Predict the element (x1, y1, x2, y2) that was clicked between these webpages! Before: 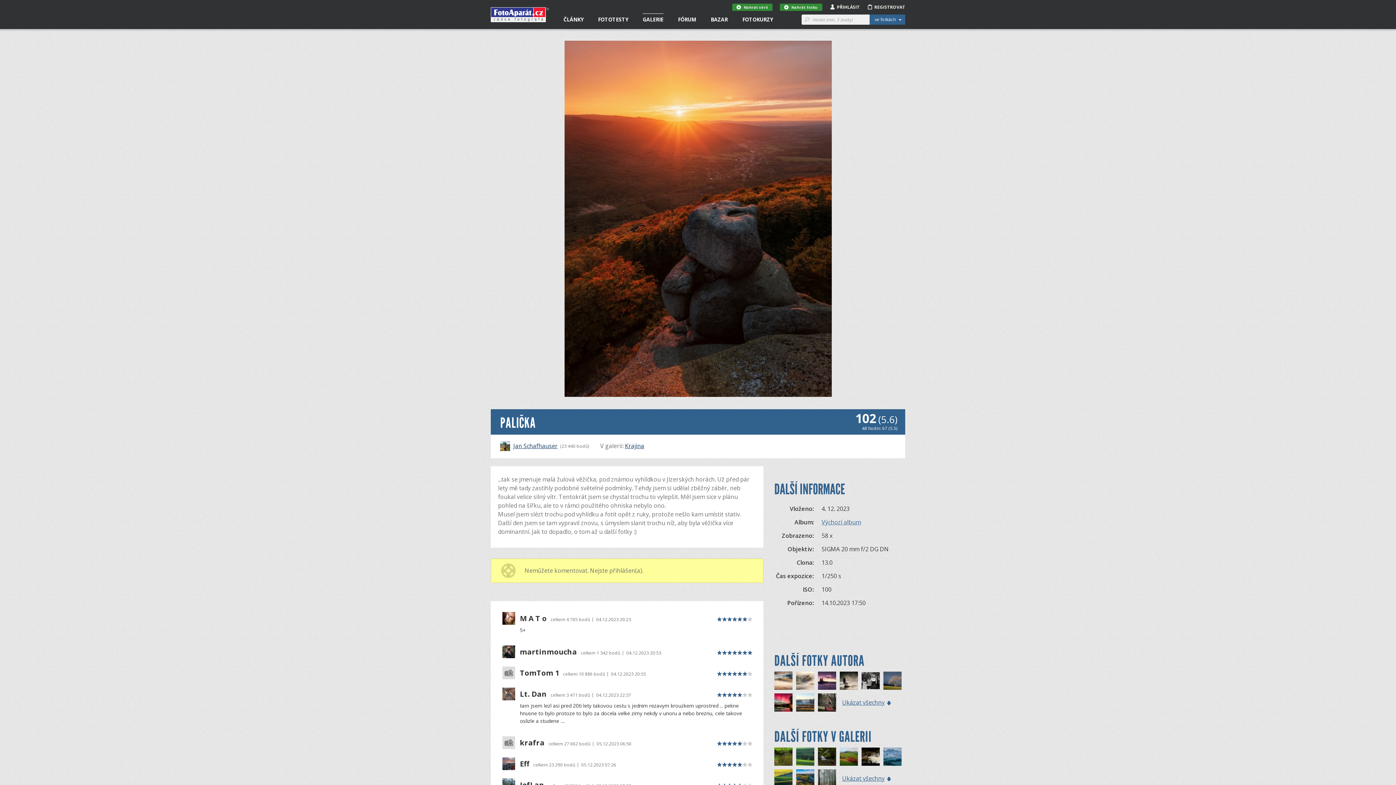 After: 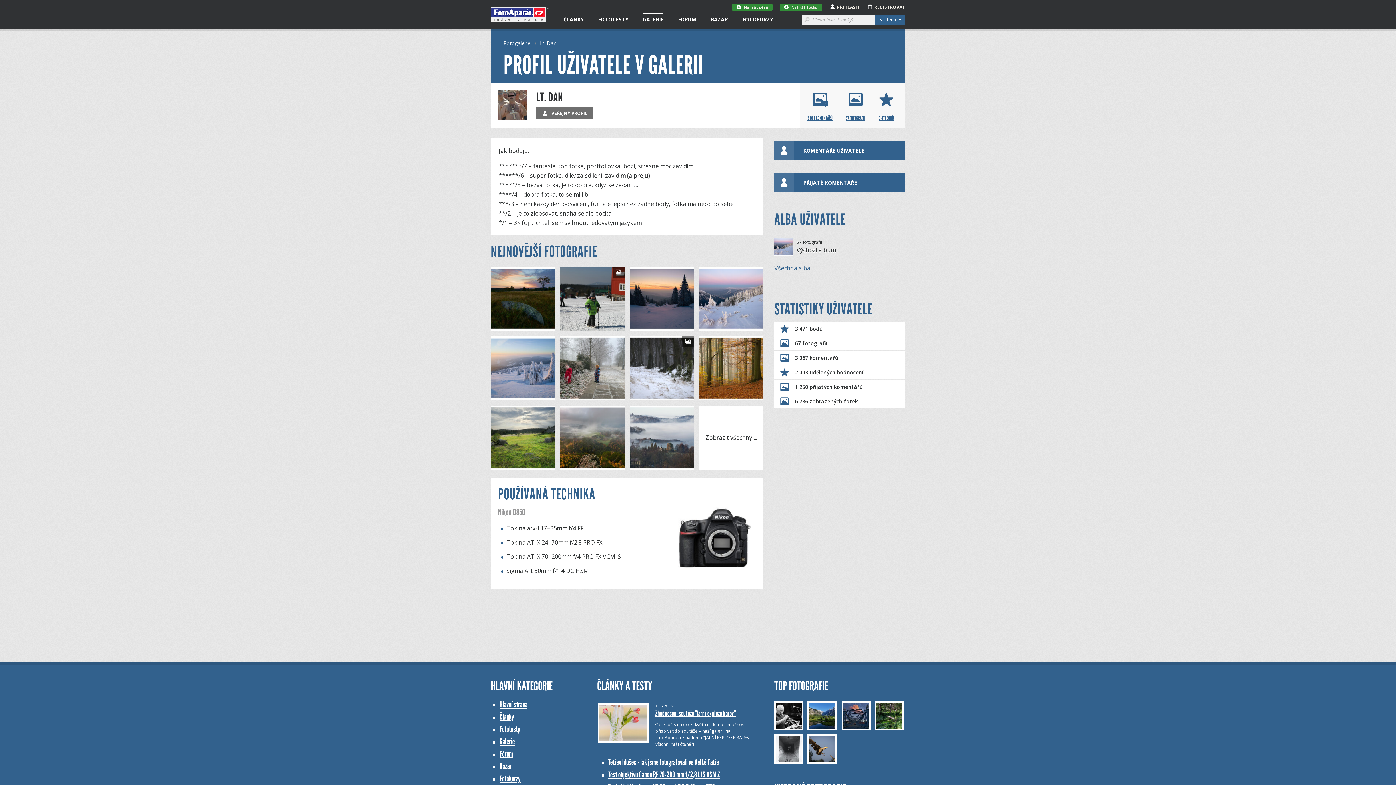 Action: bbox: (520, 690, 546, 698) label: Lt. Dan